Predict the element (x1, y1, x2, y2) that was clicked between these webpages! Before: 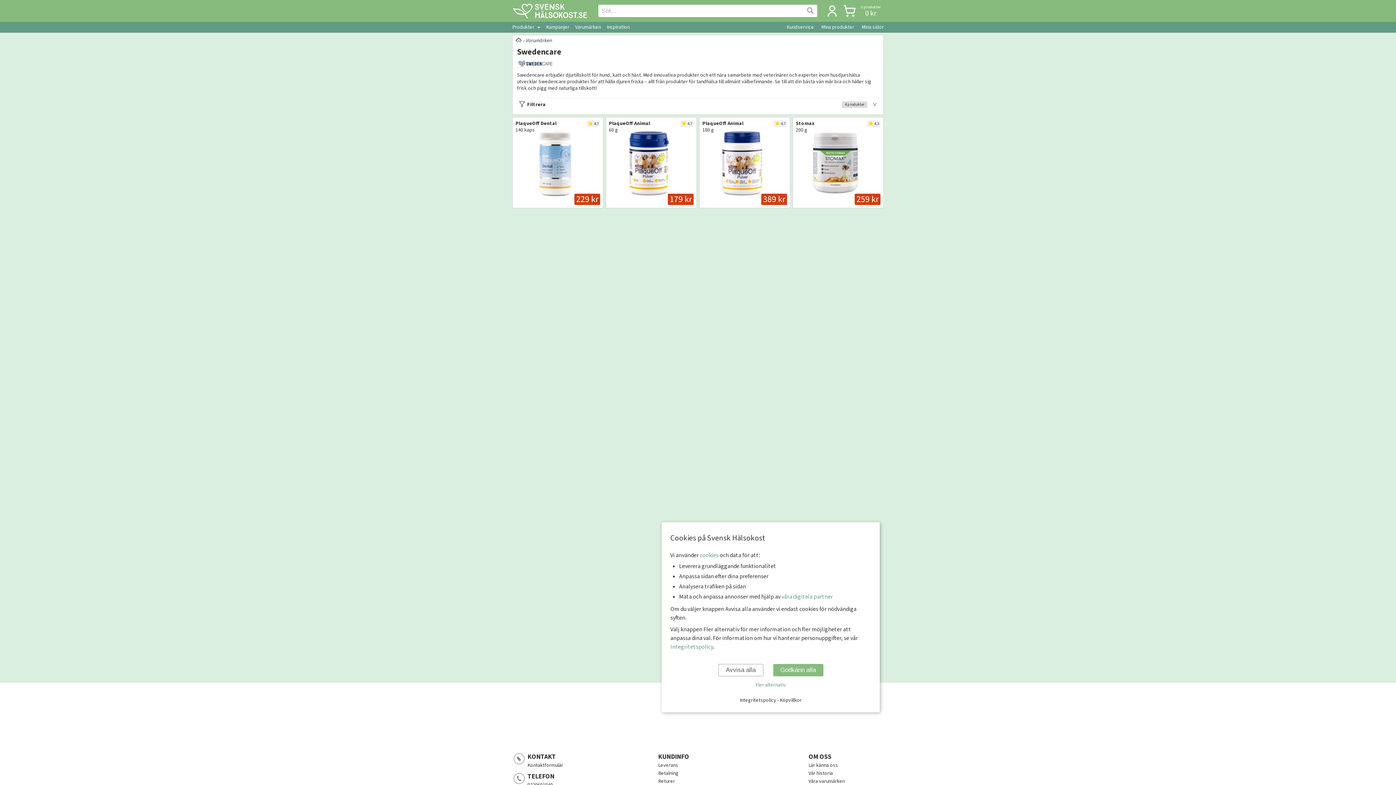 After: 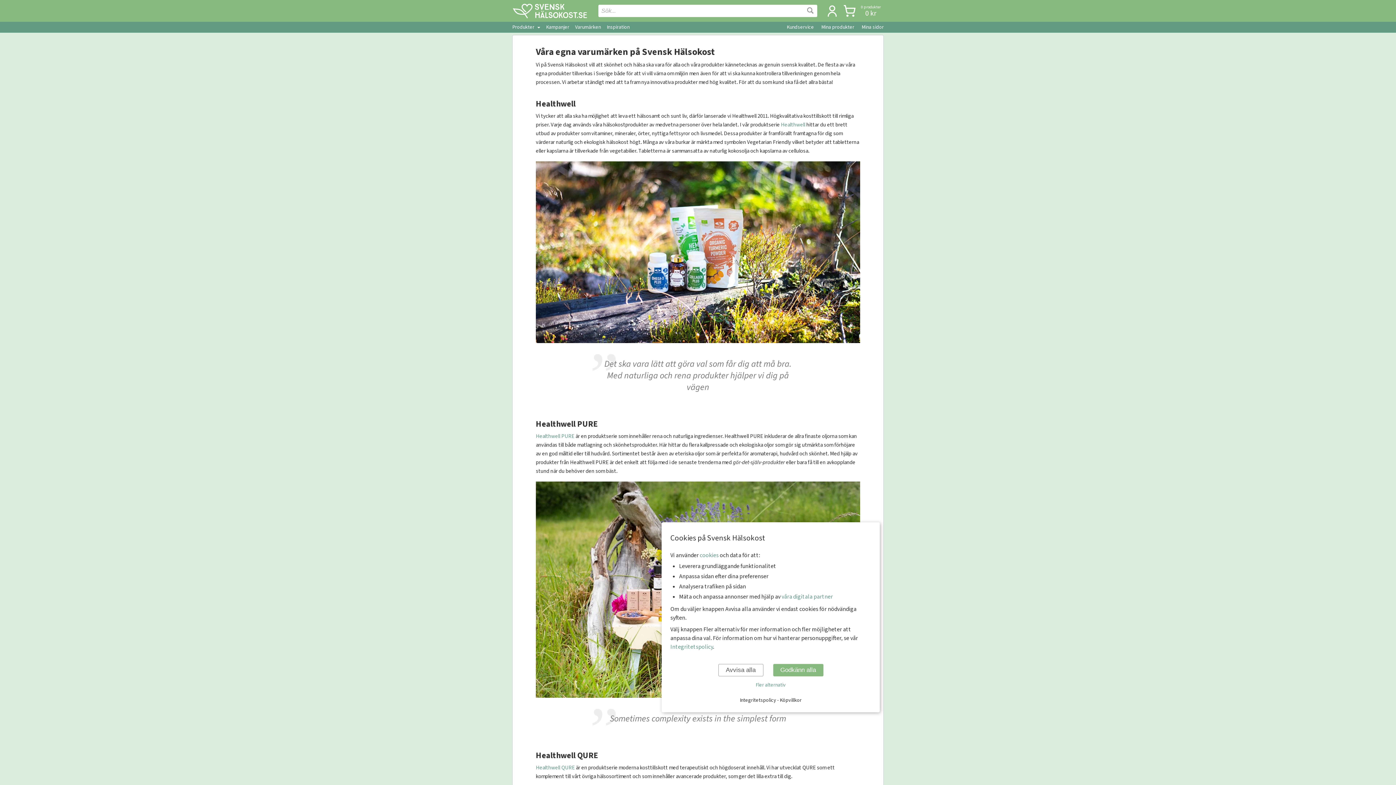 Action: bbox: (808, 778, 845, 785) label: Våra varumärken